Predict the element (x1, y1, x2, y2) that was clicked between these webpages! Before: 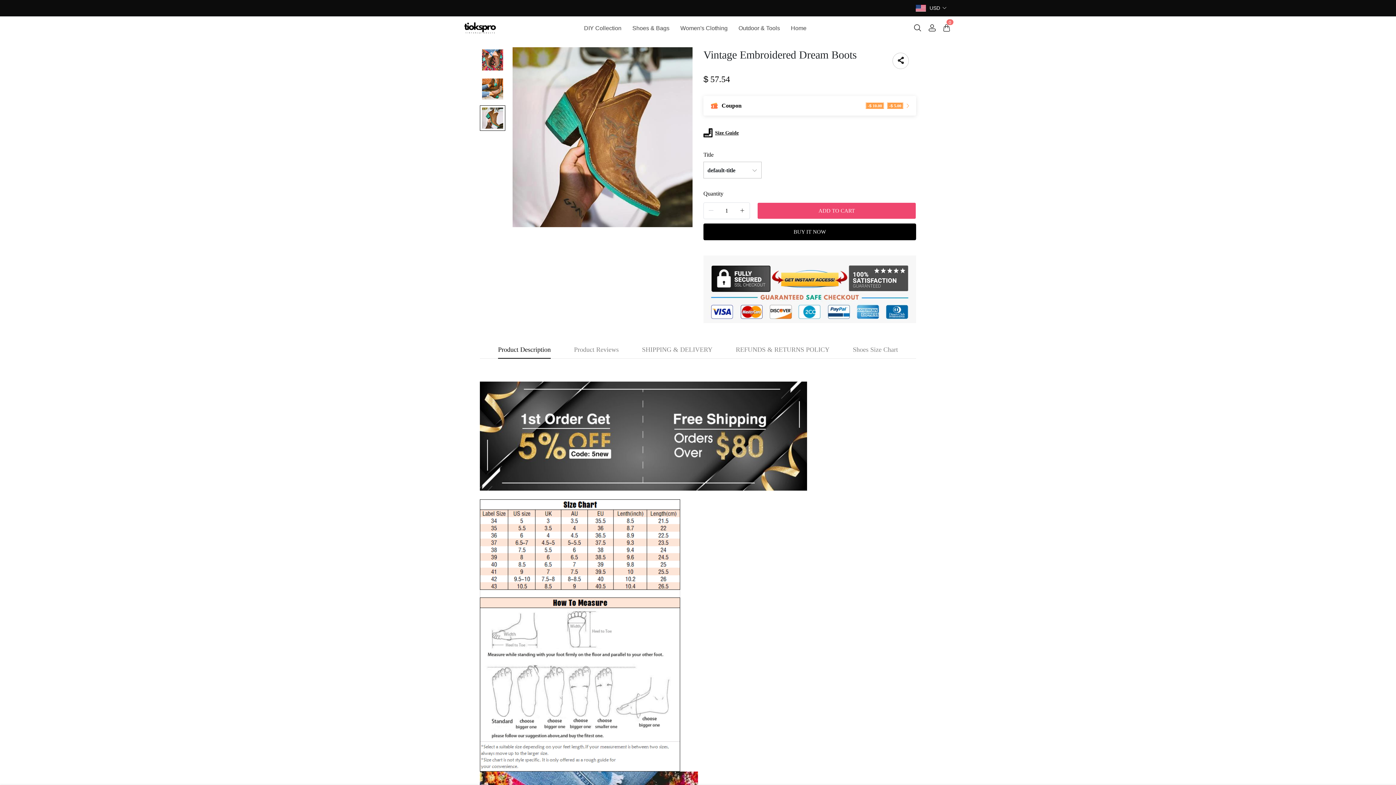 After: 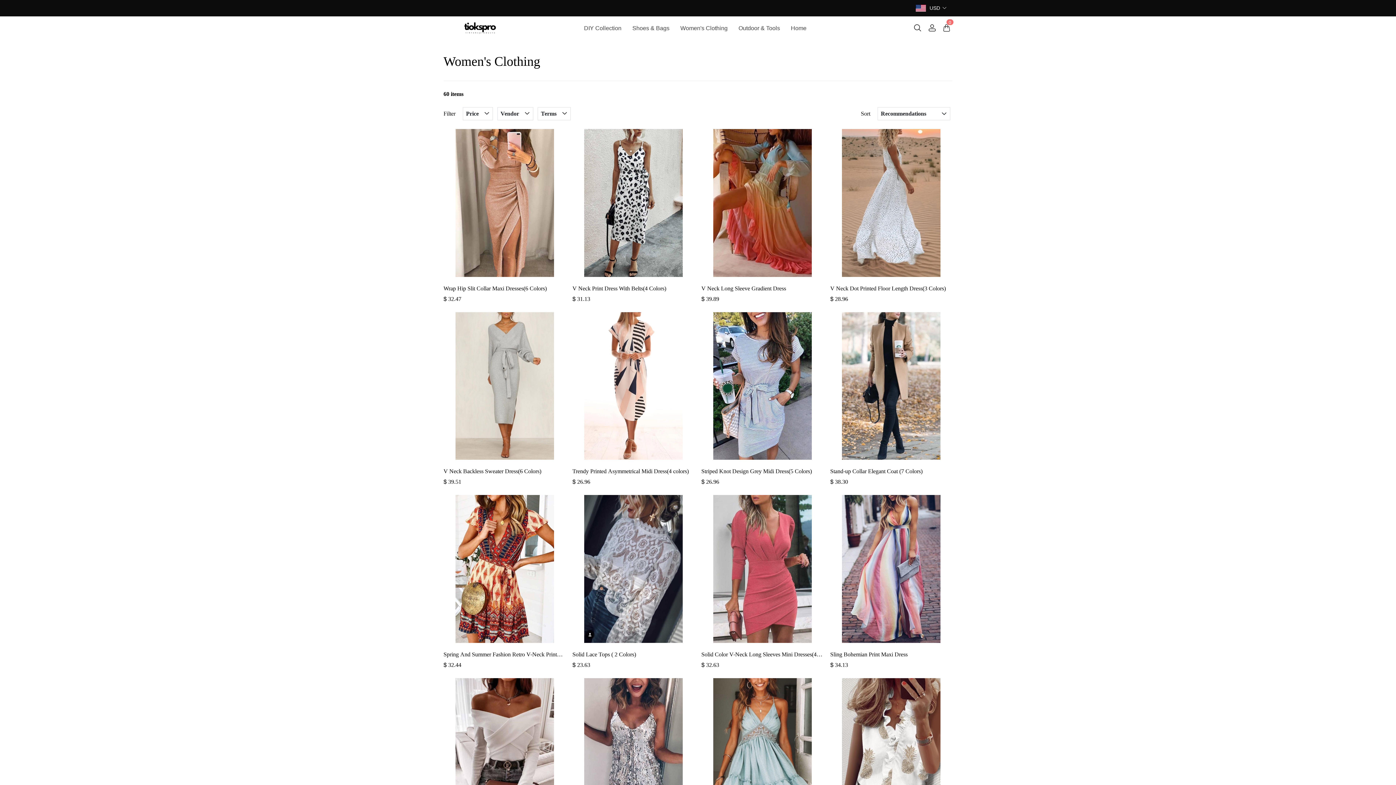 Action: bbox: (680, 23, 727, 32) label: Women's Clothing